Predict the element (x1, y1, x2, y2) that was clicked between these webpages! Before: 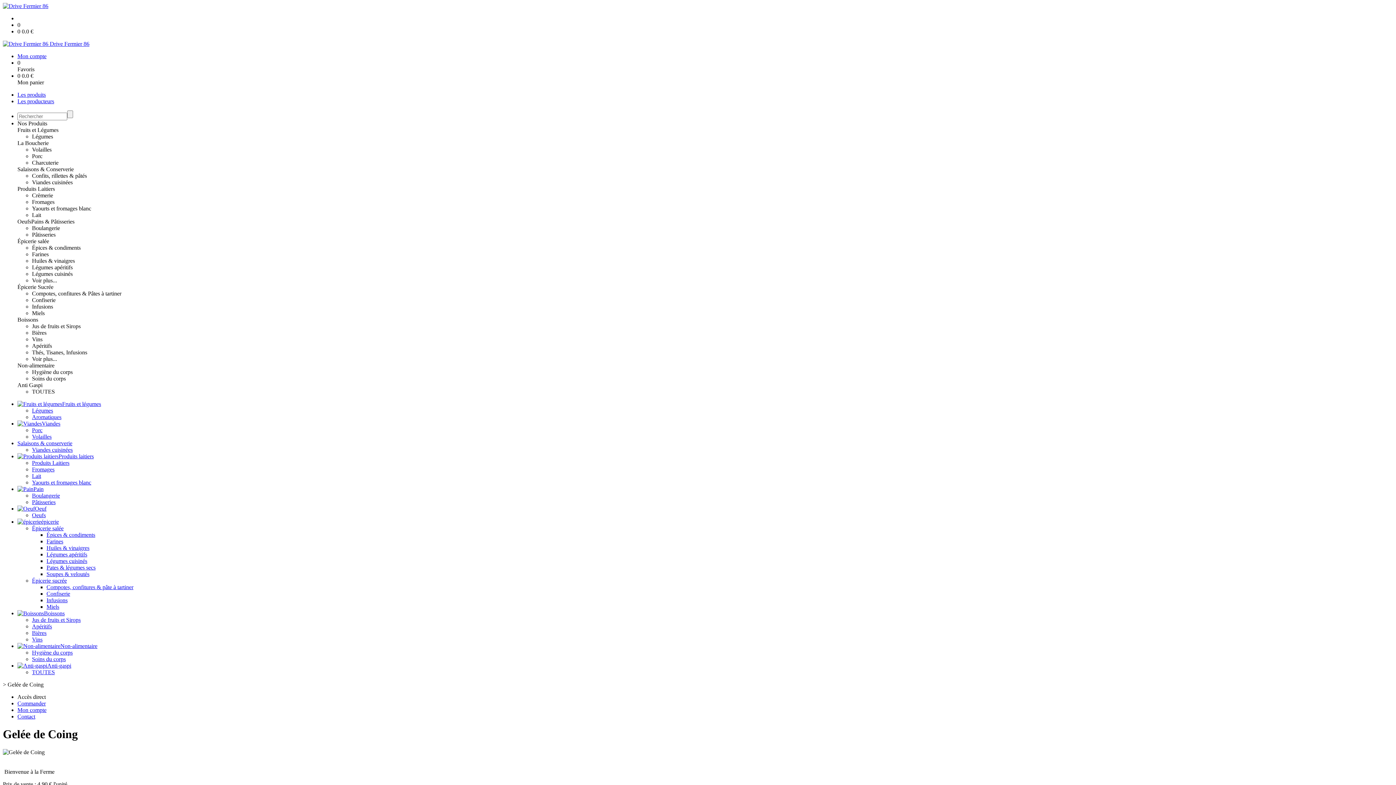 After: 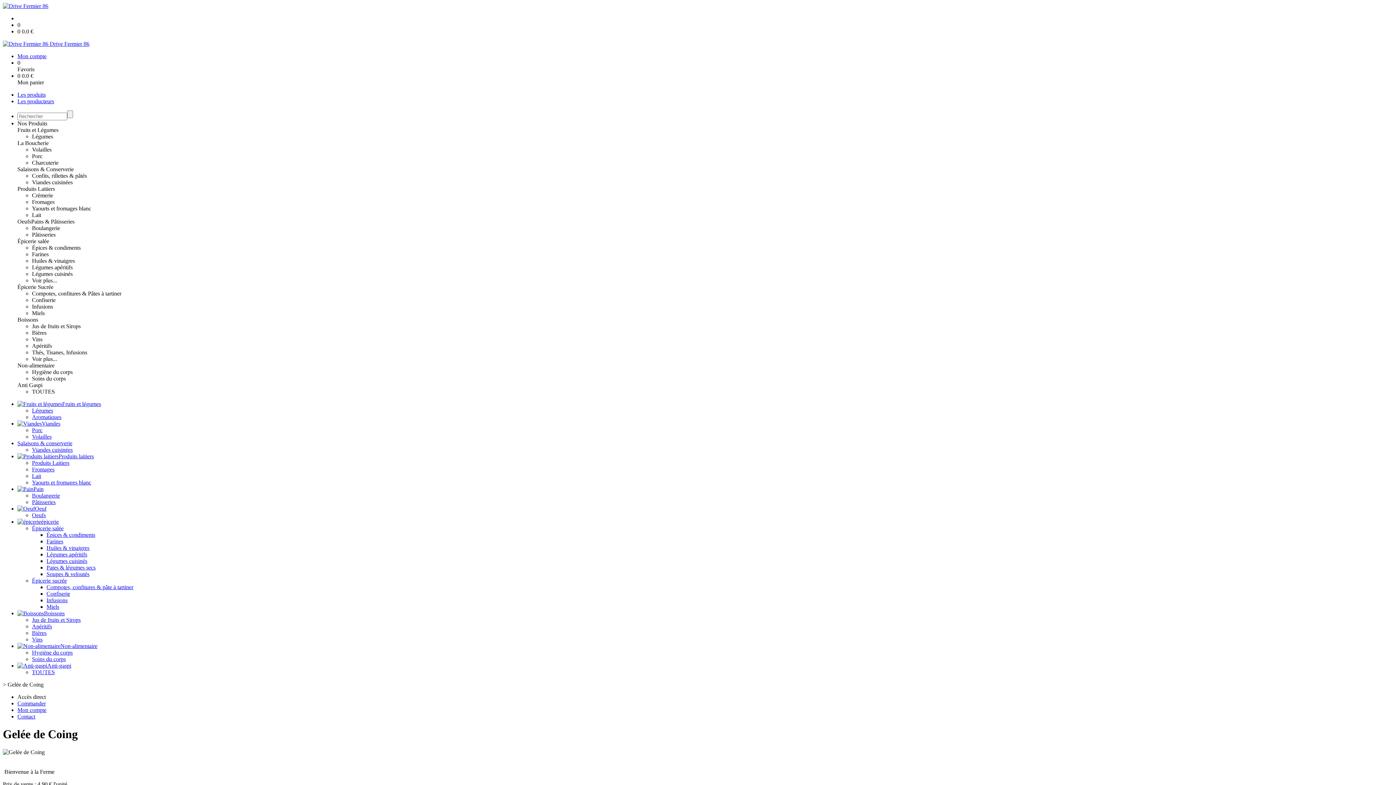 Action: label: TOUTES bbox: (32, 388, 54, 394)